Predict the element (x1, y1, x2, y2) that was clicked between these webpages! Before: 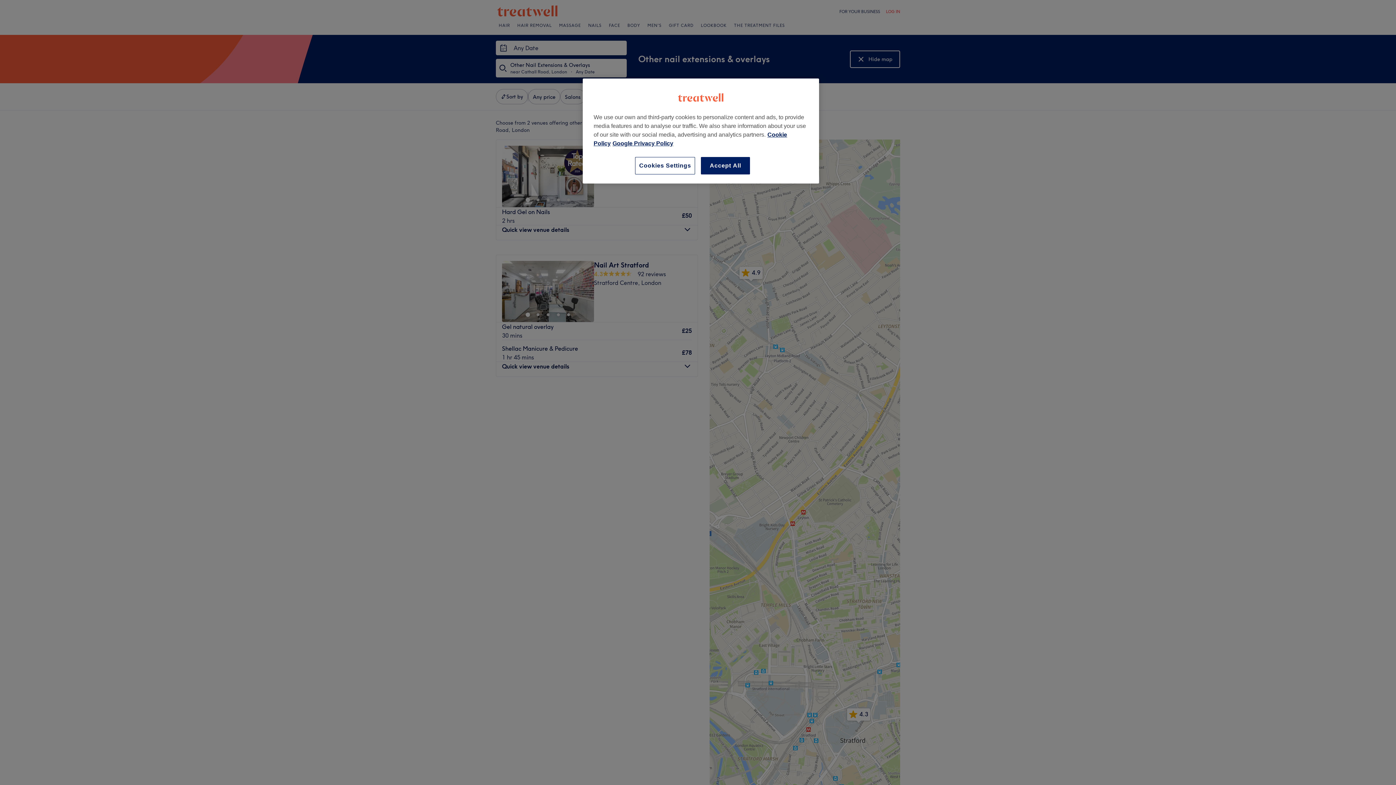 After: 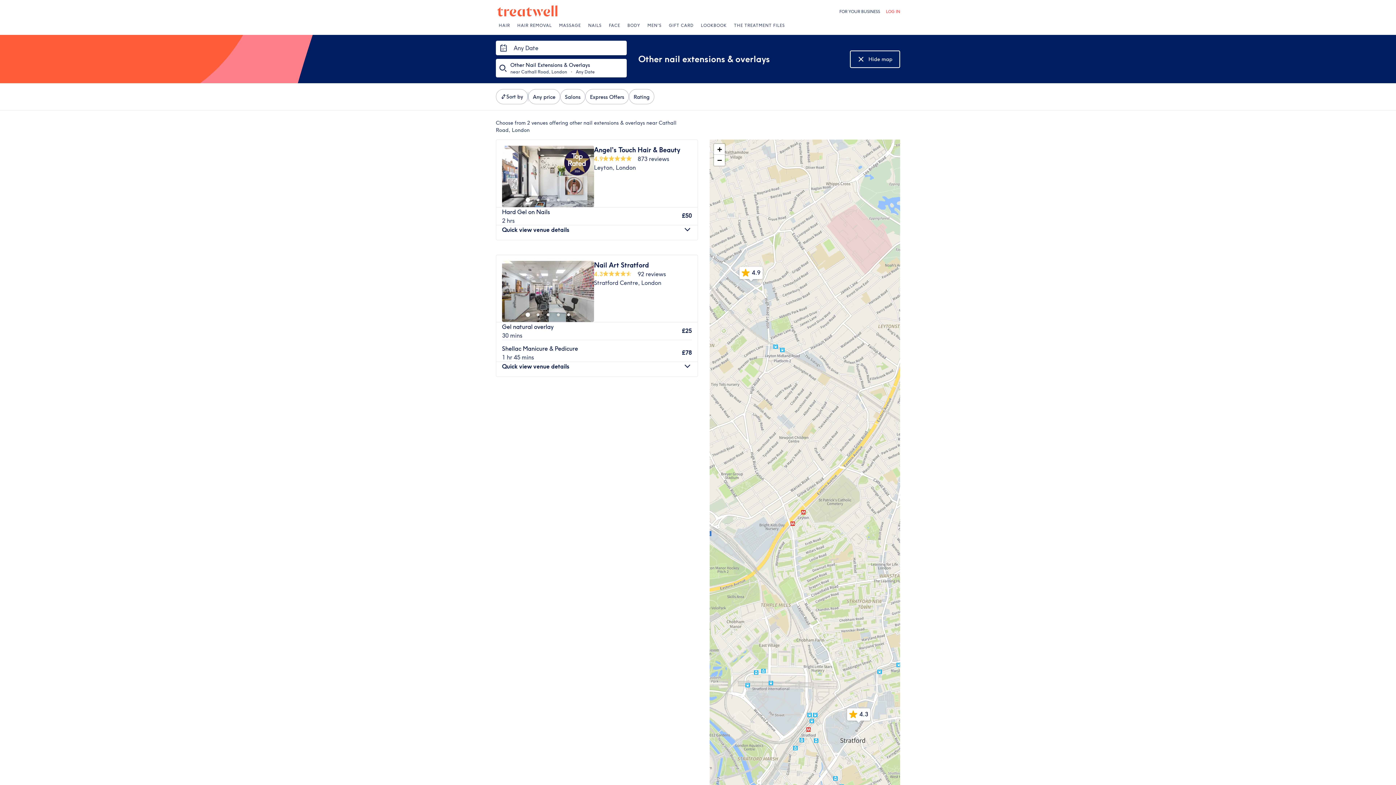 Action: label: Accept All bbox: (701, 157, 750, 174)